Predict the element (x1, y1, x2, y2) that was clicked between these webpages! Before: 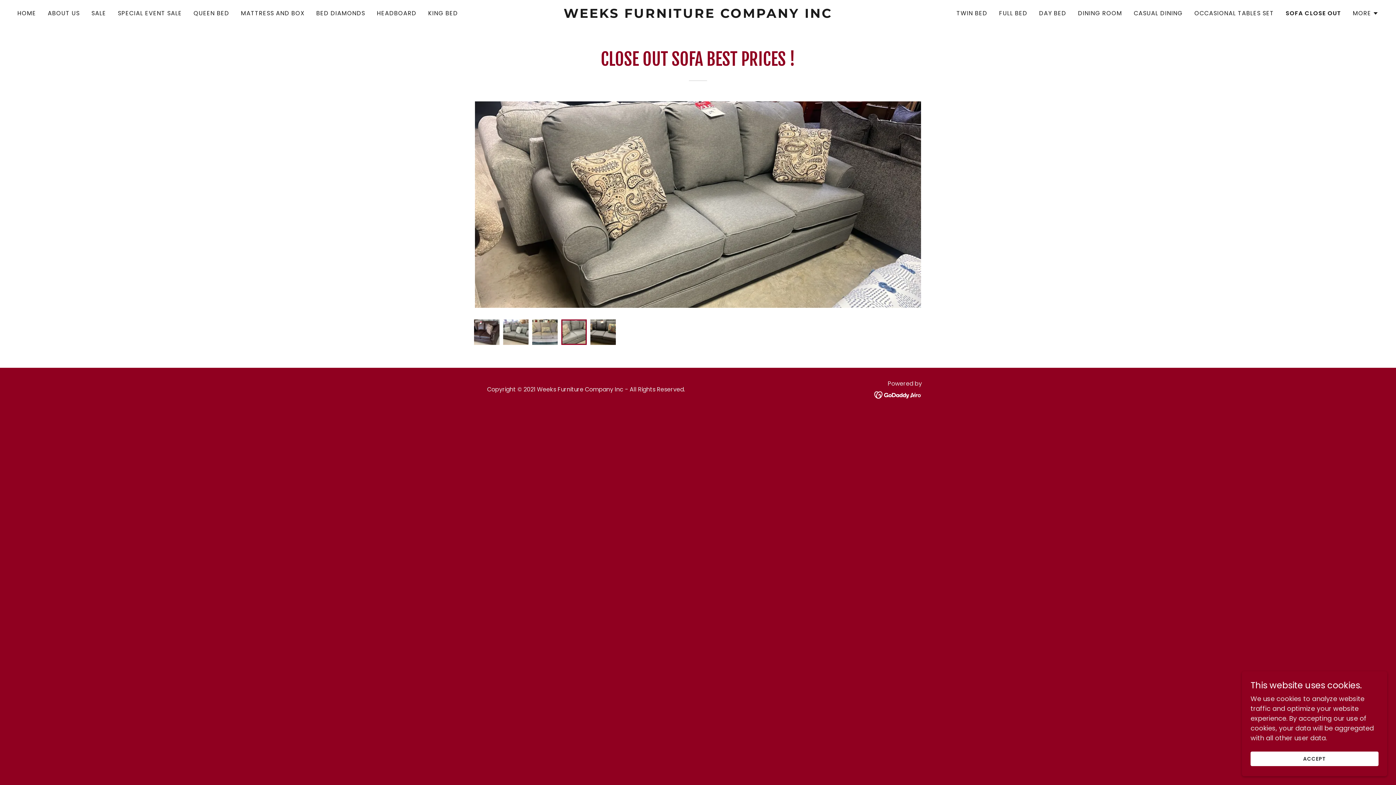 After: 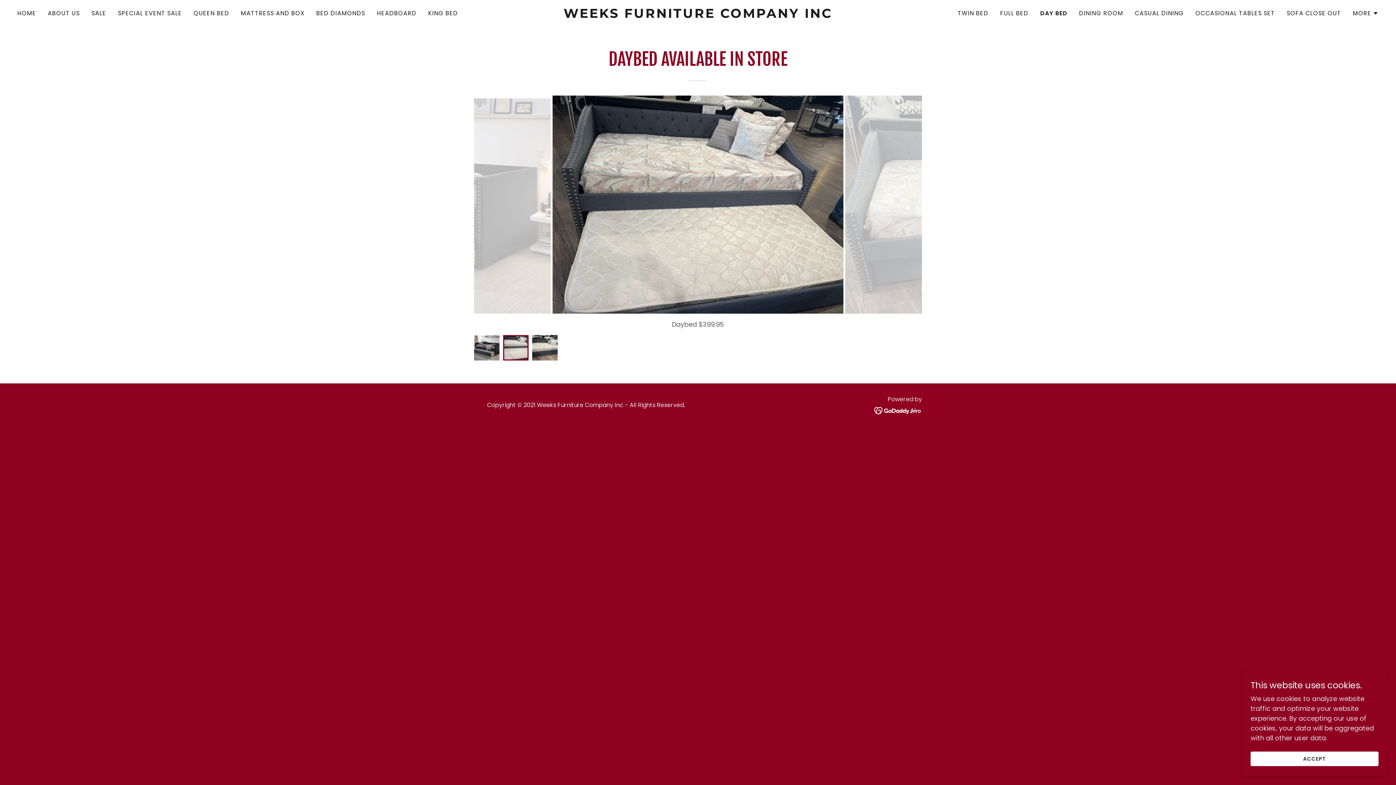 Action: bbox: (1037, 6, 1068, 20) label: DAY BED